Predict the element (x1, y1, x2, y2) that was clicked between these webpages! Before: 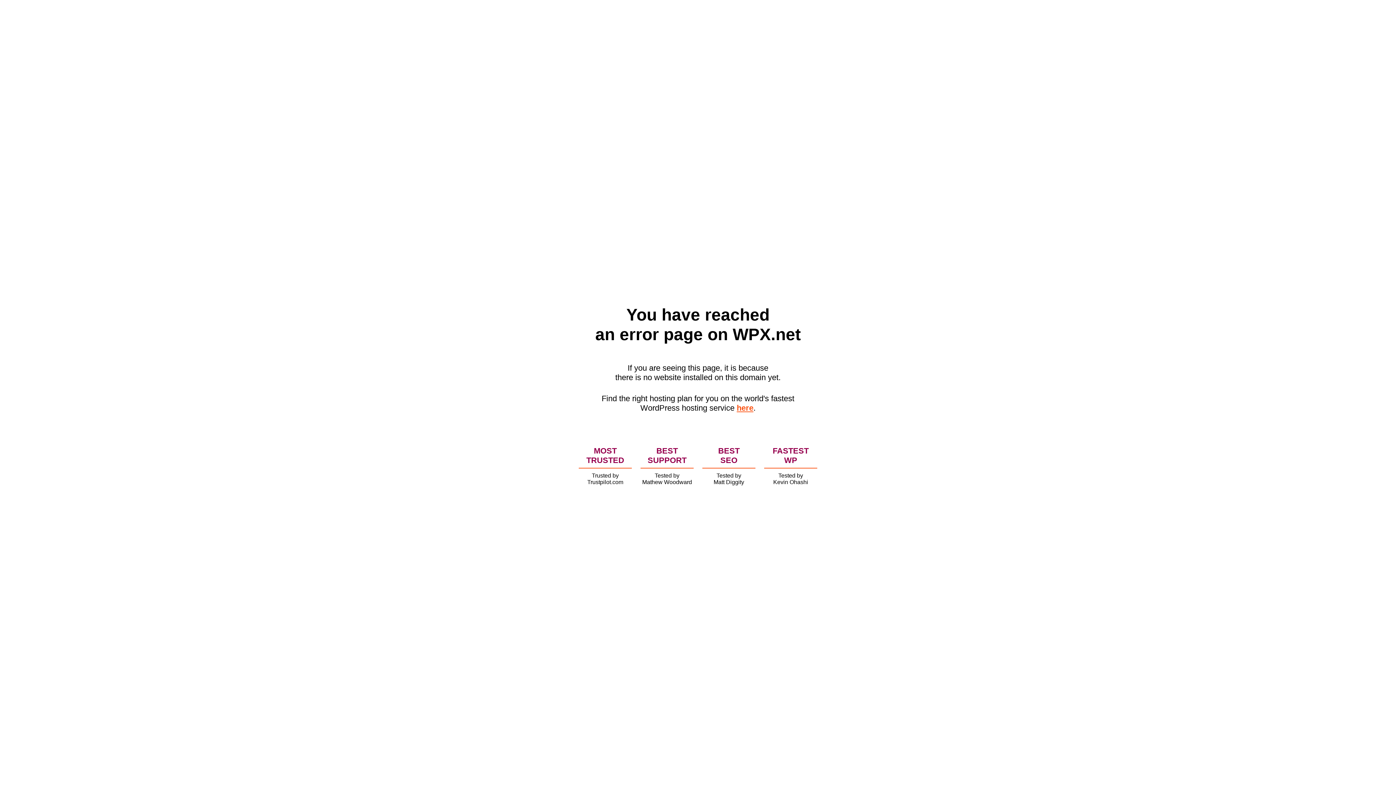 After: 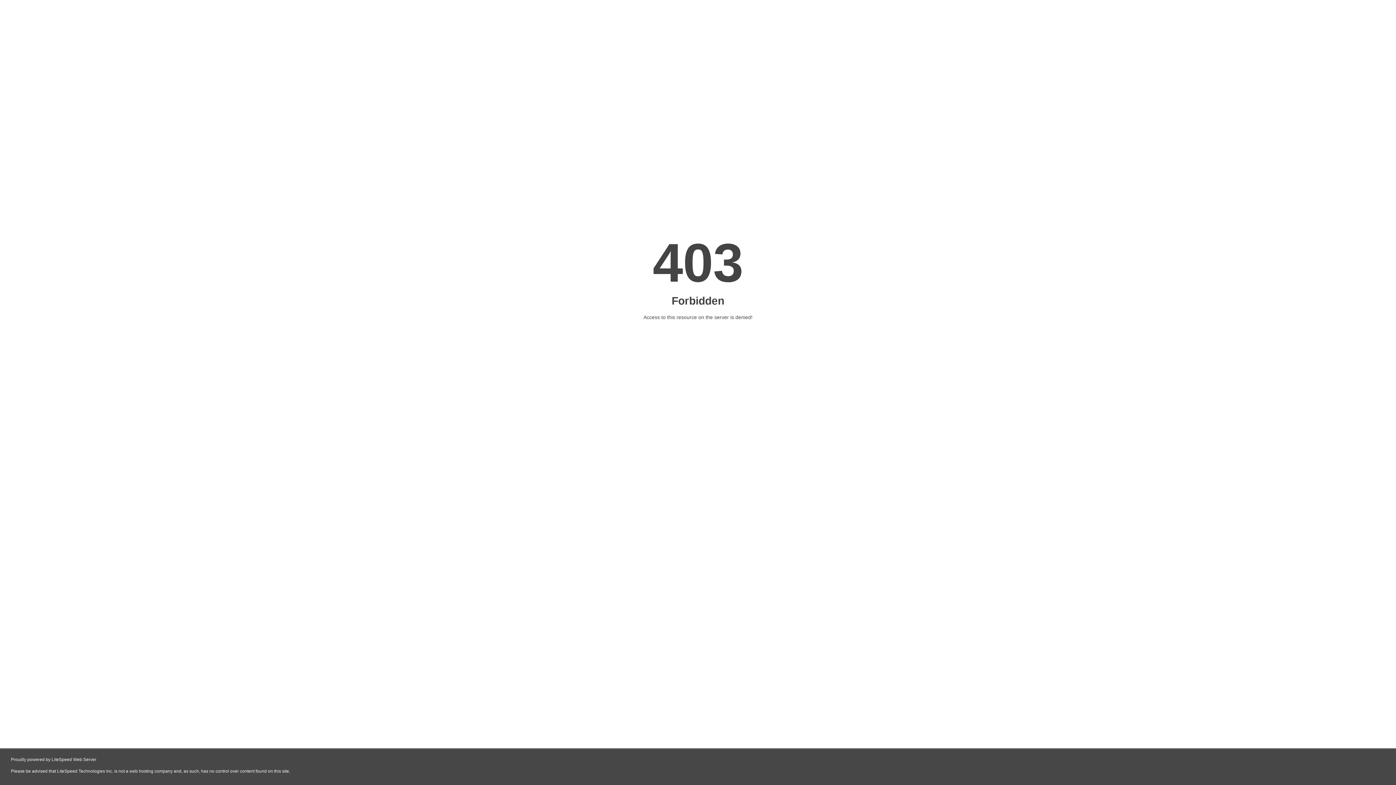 Action: label: here bbox: (736, 403, 753, 412)